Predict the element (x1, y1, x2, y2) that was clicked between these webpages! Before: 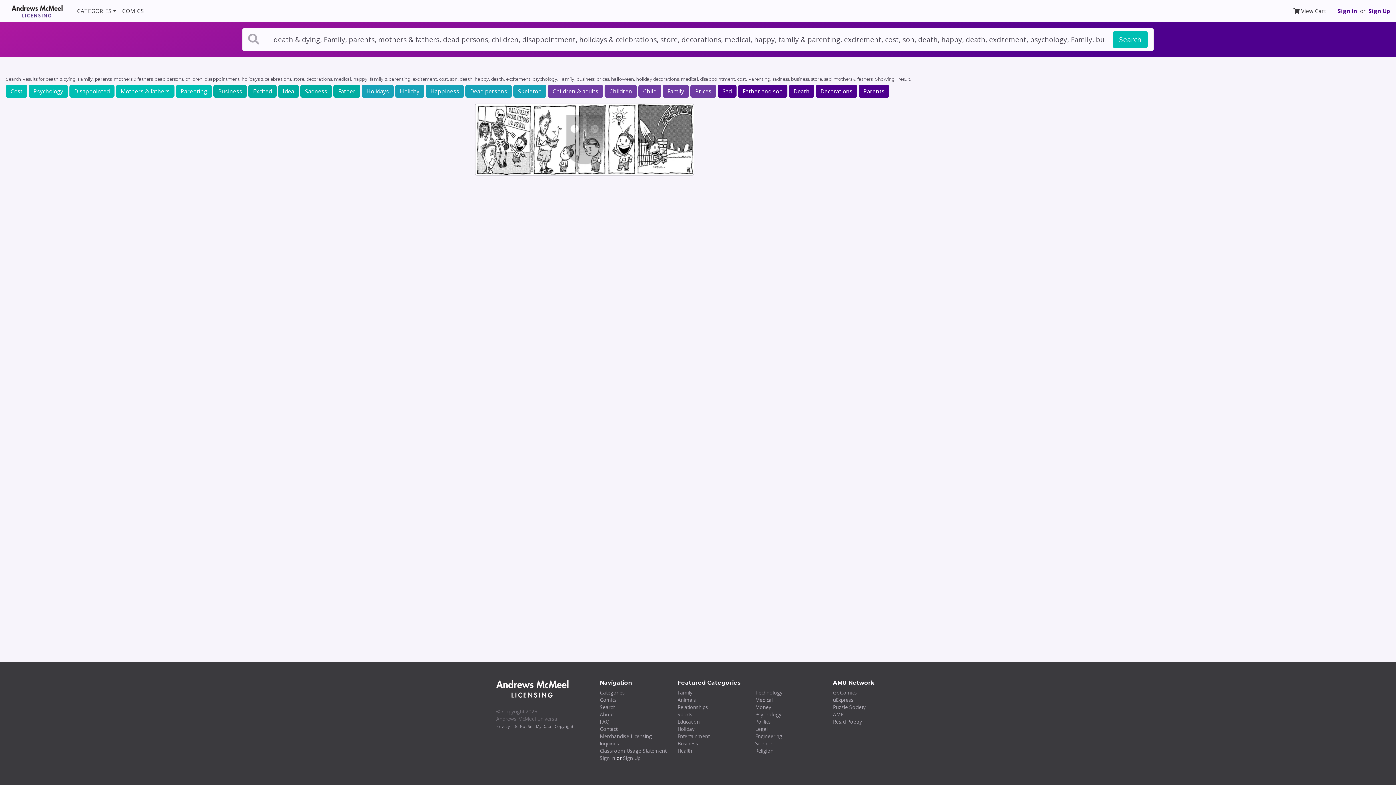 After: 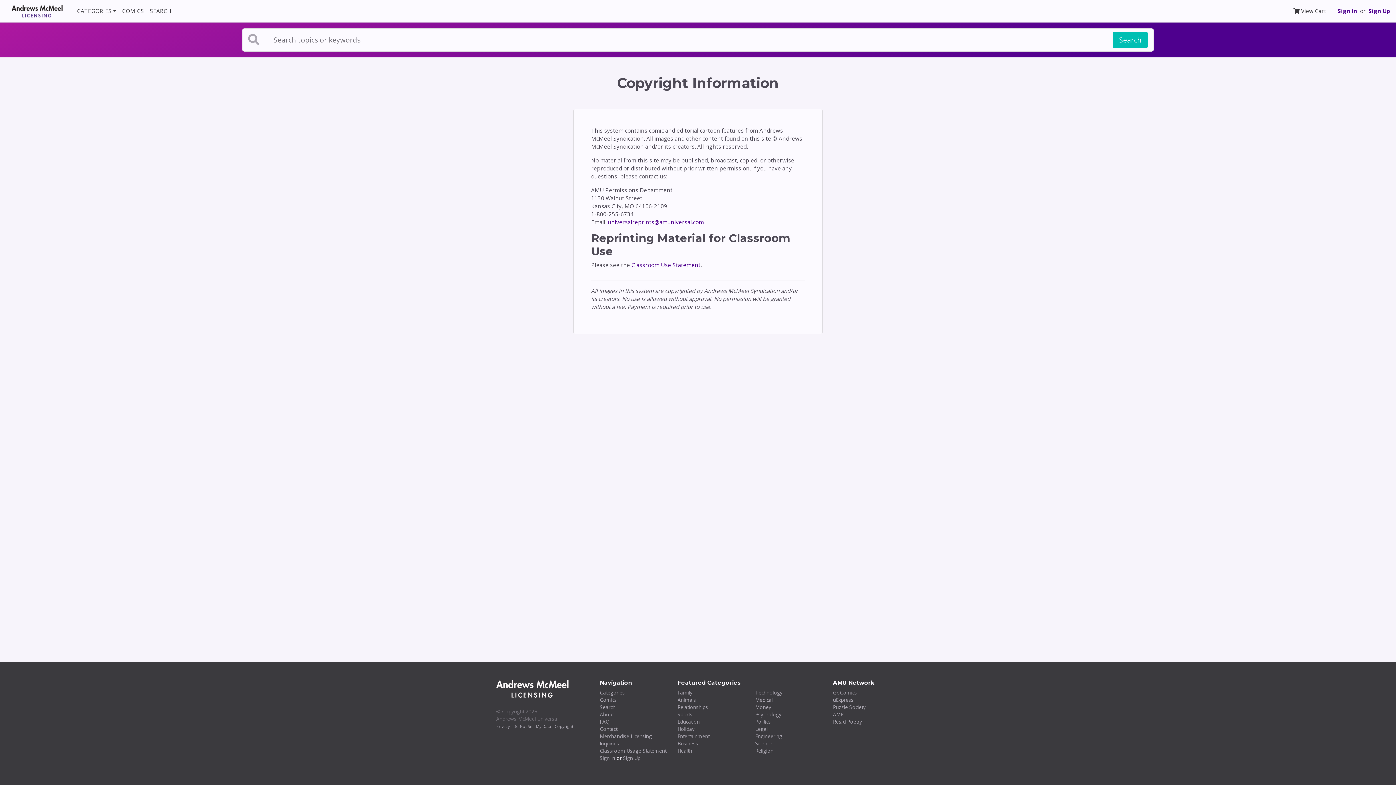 Action: label: Copyright bbox: (554, 724, 573, 729)